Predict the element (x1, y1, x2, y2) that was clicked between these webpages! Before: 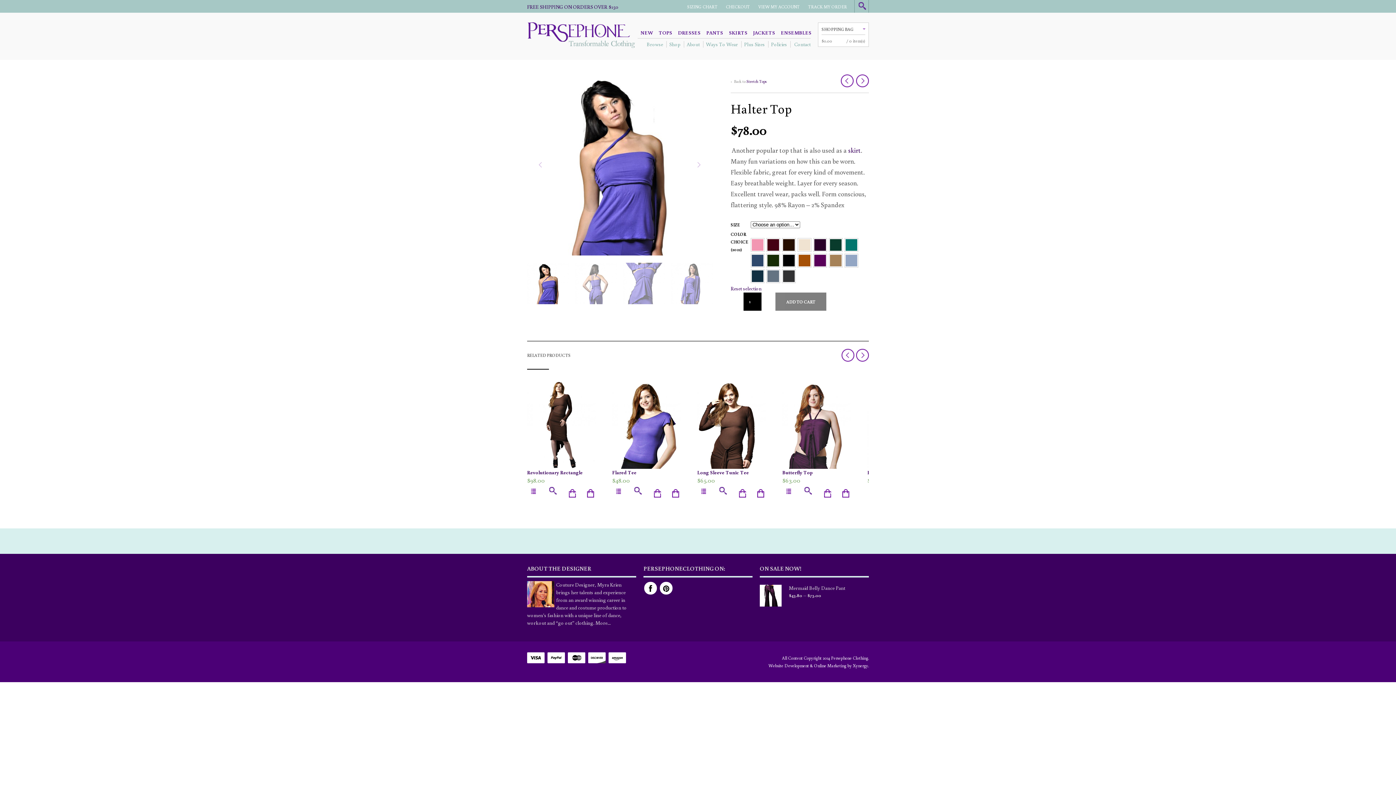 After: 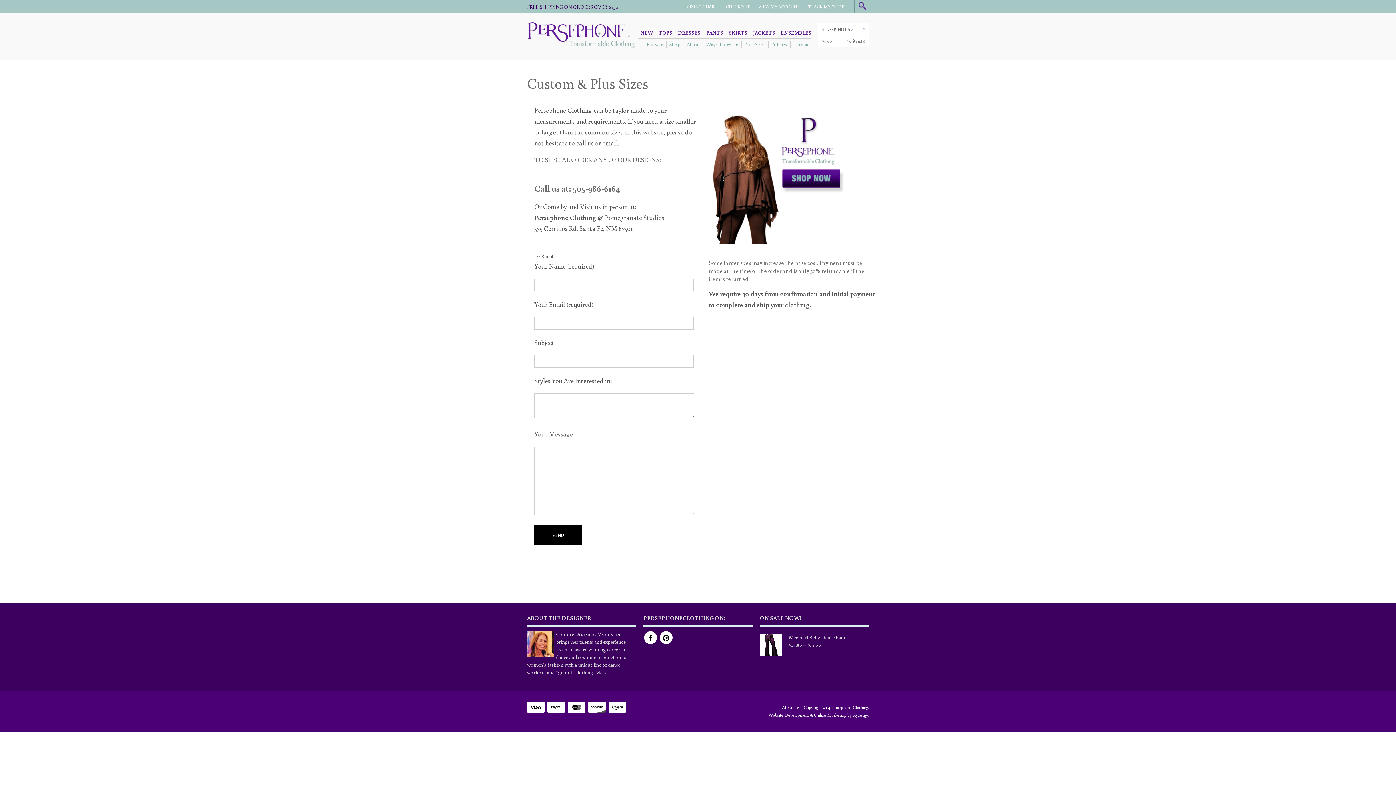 Action: bbox: (741, 40, 767, 47) label: Plus Sizes